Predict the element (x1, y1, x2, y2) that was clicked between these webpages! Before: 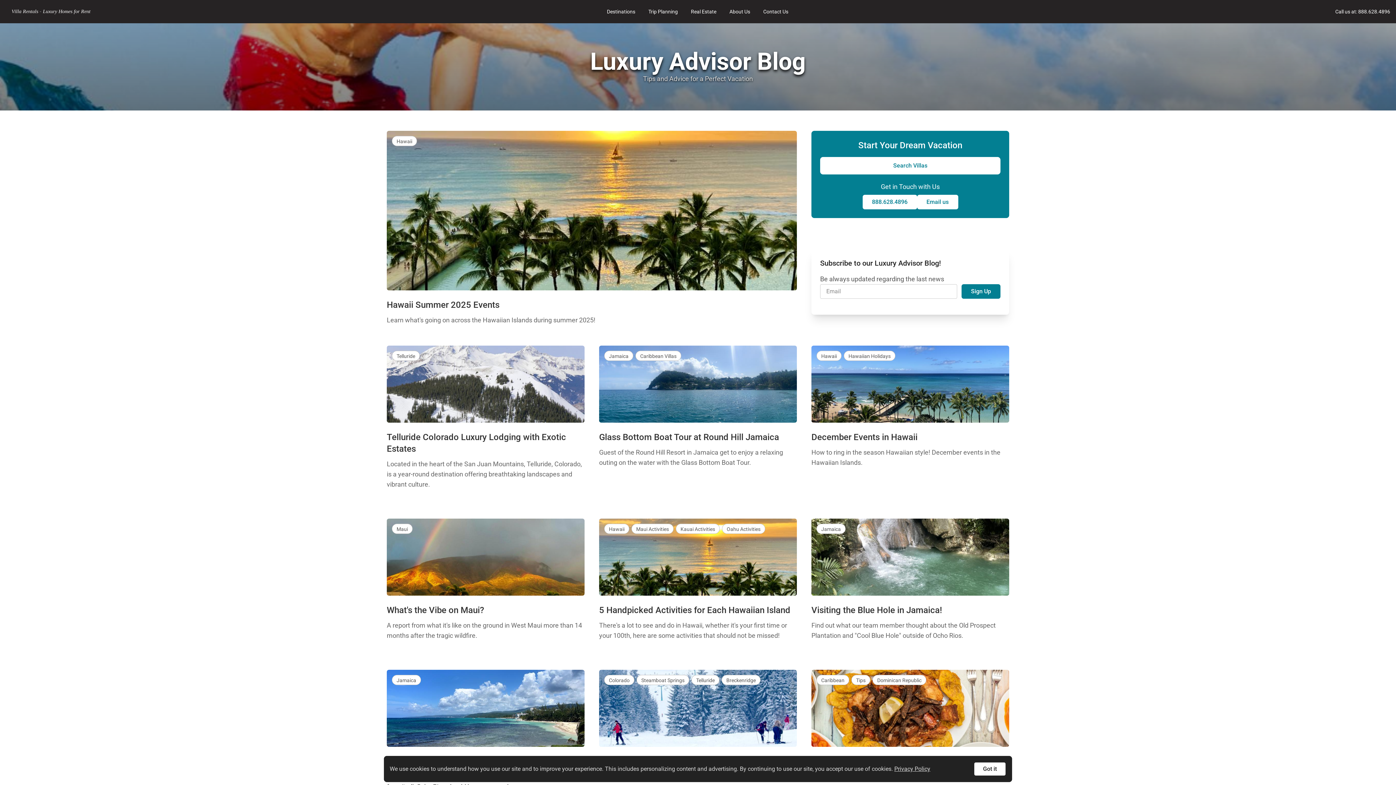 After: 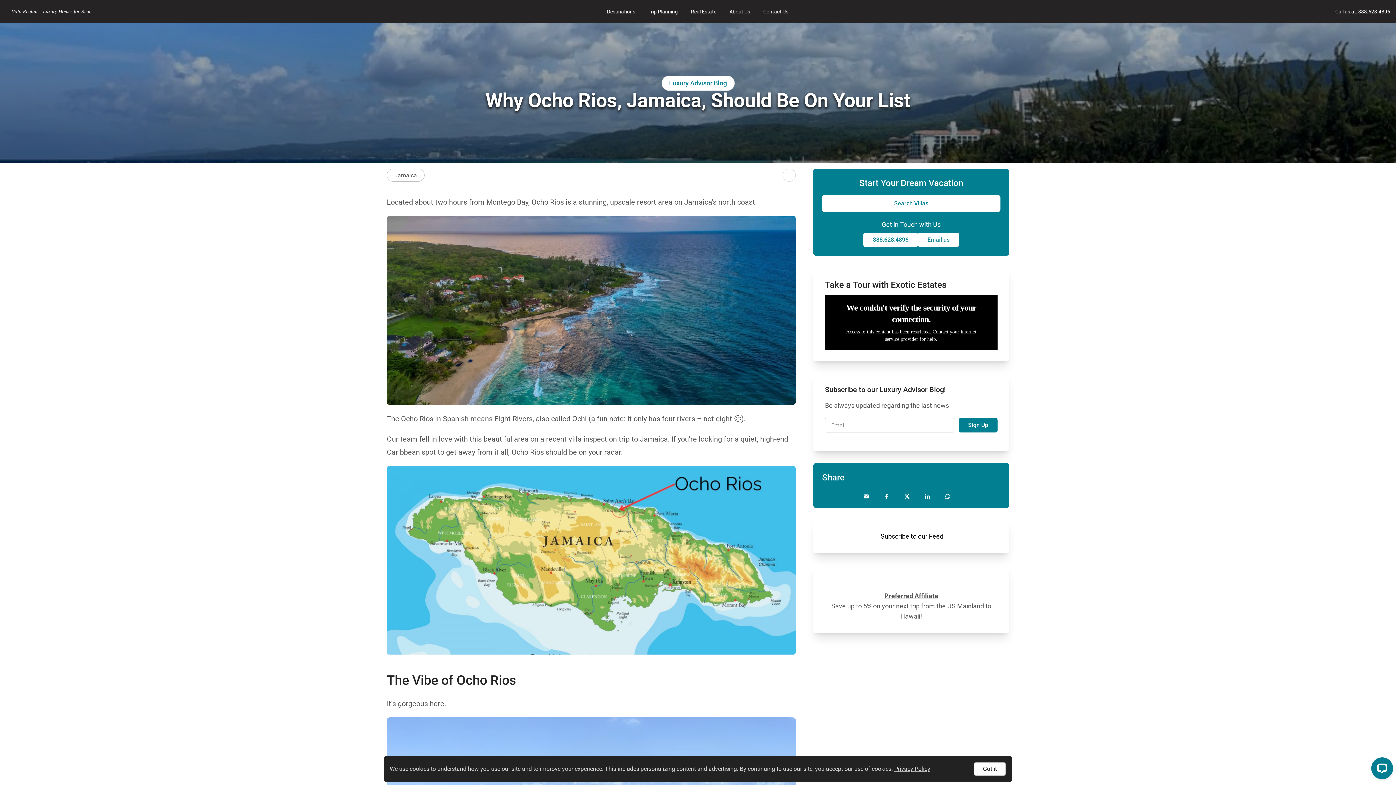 Action: label: Jamaica
Why Ocho Rios, Jamaica, Should Be On Your List bbox: (386, 670, 584, 767)